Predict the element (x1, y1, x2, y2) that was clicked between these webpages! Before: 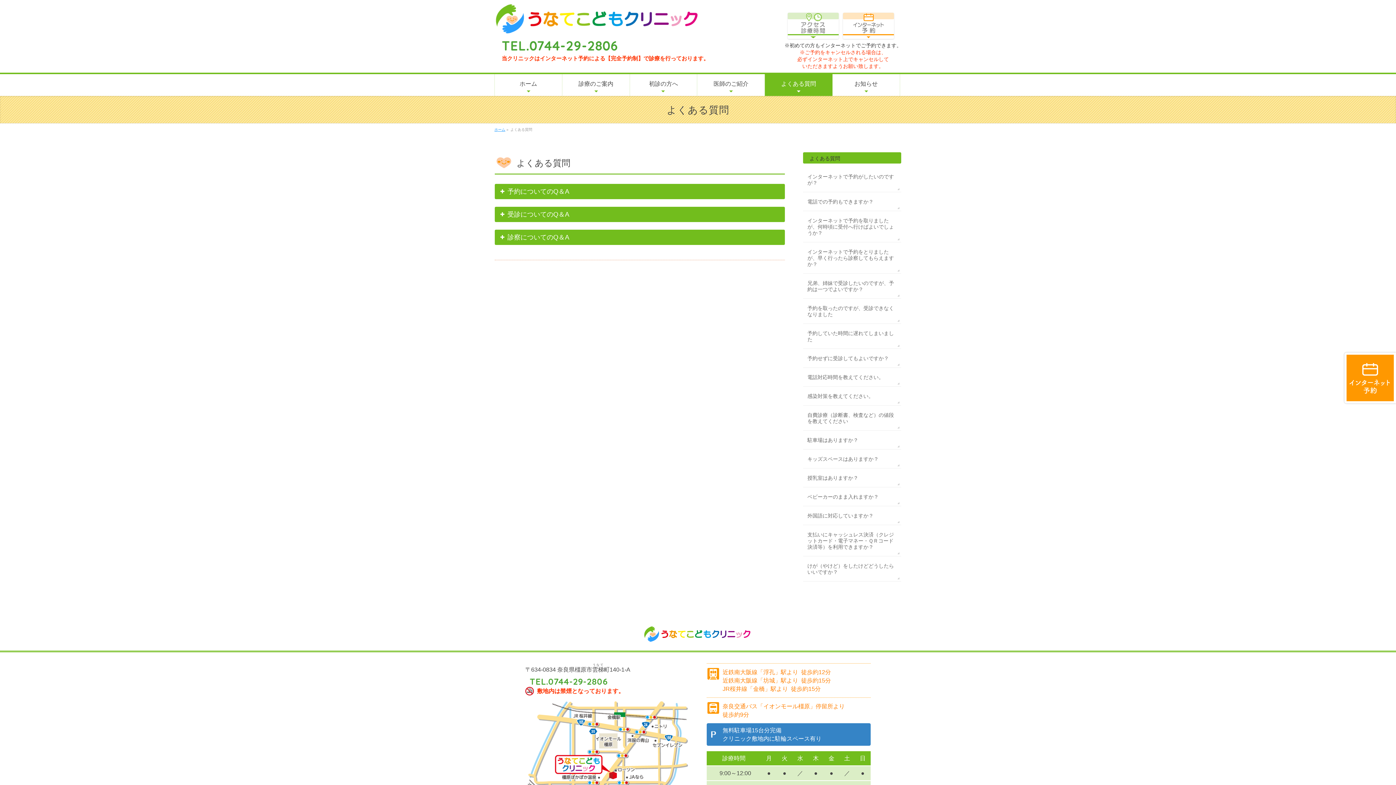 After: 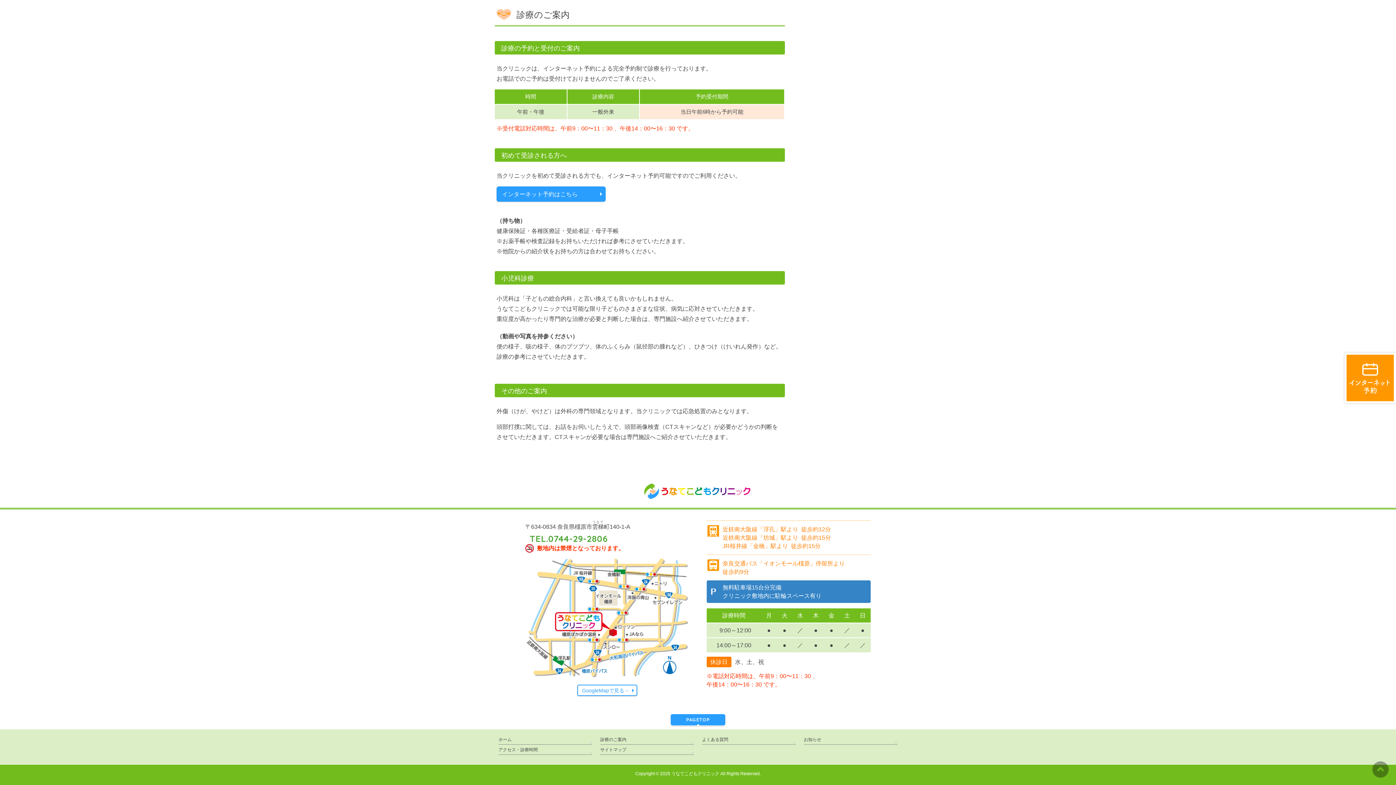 Action: label: 初診の方へ bbox: (630, 74, 697, 96)